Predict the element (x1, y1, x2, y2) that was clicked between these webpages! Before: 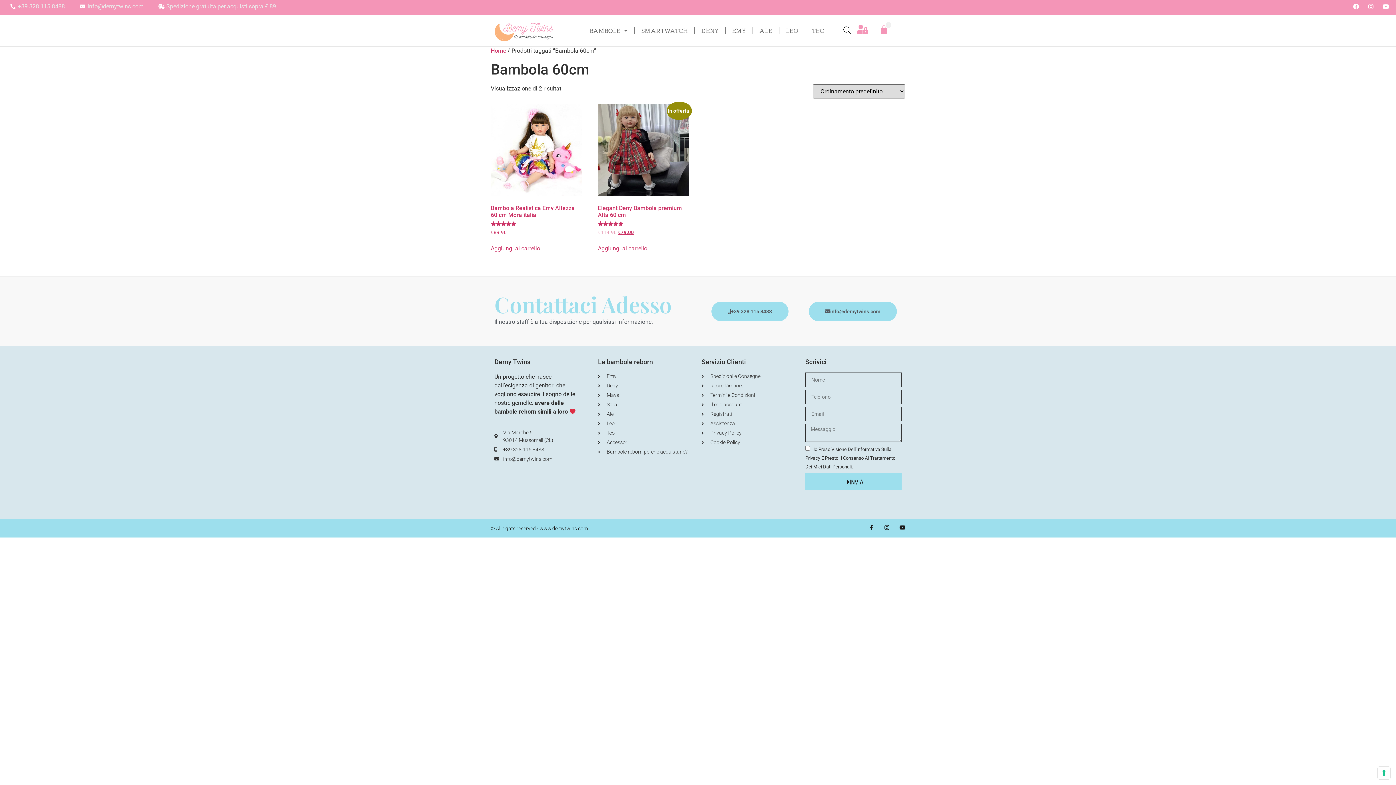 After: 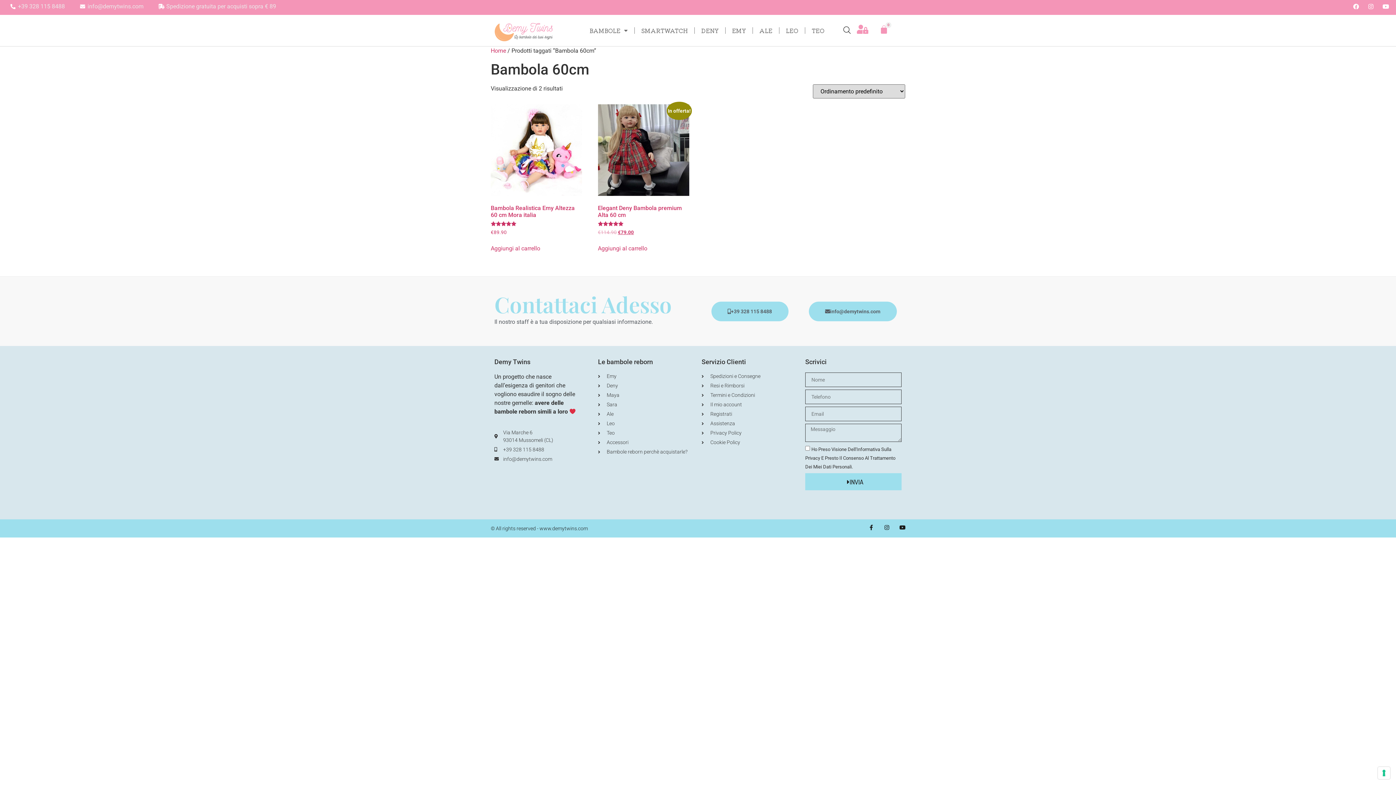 Action: label: Maya bbox: (598, 391, 694, 399)